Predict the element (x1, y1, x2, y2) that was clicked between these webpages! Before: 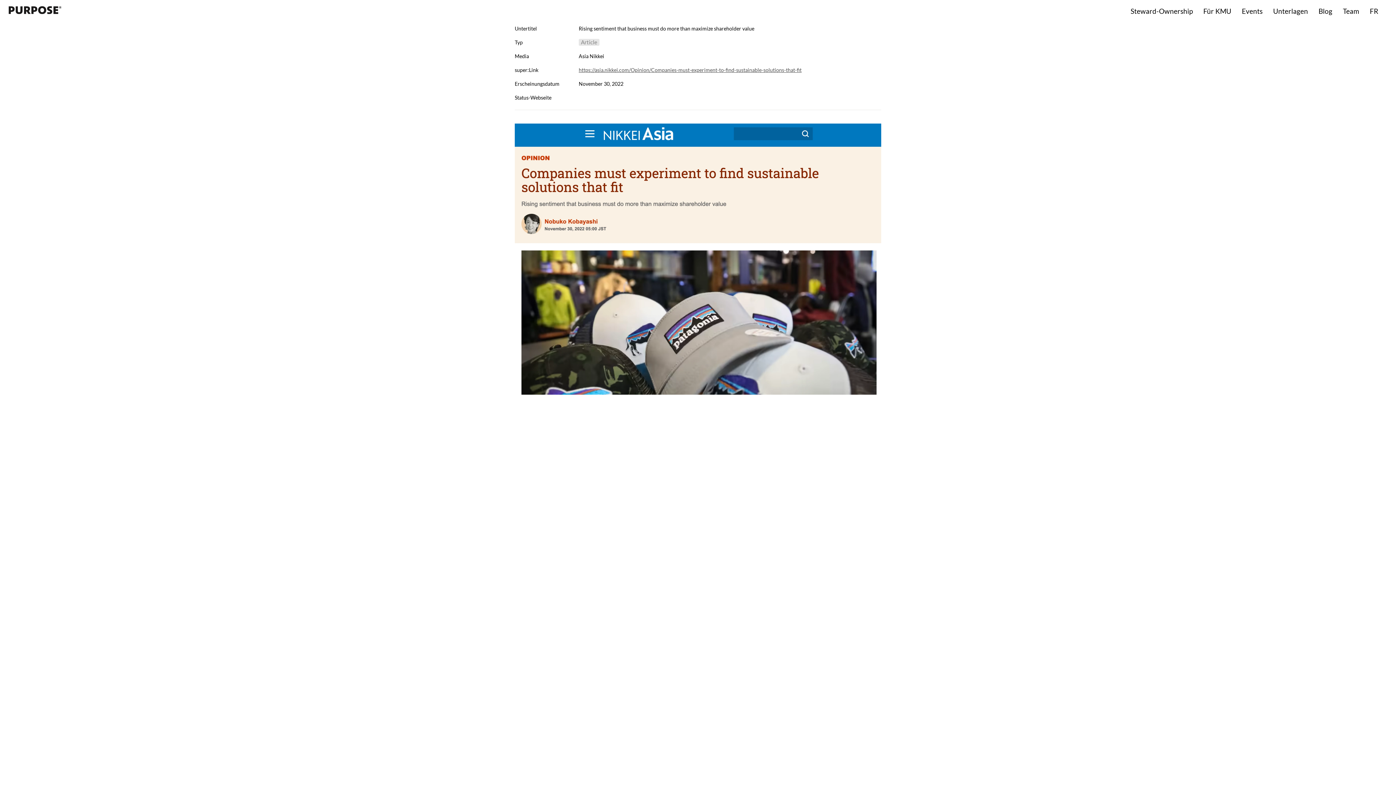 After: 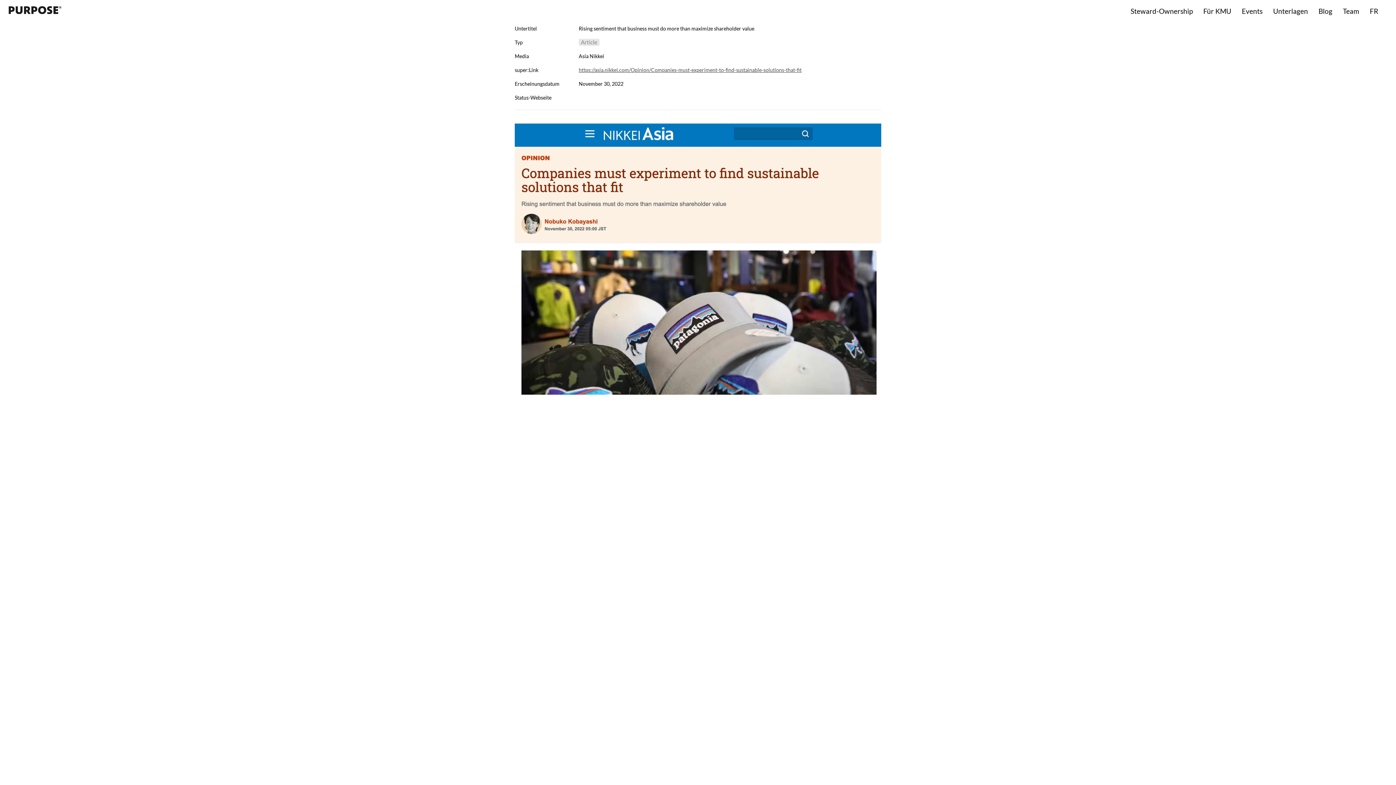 Action: label: FR bbox: (1365, 0, 1384, 20)